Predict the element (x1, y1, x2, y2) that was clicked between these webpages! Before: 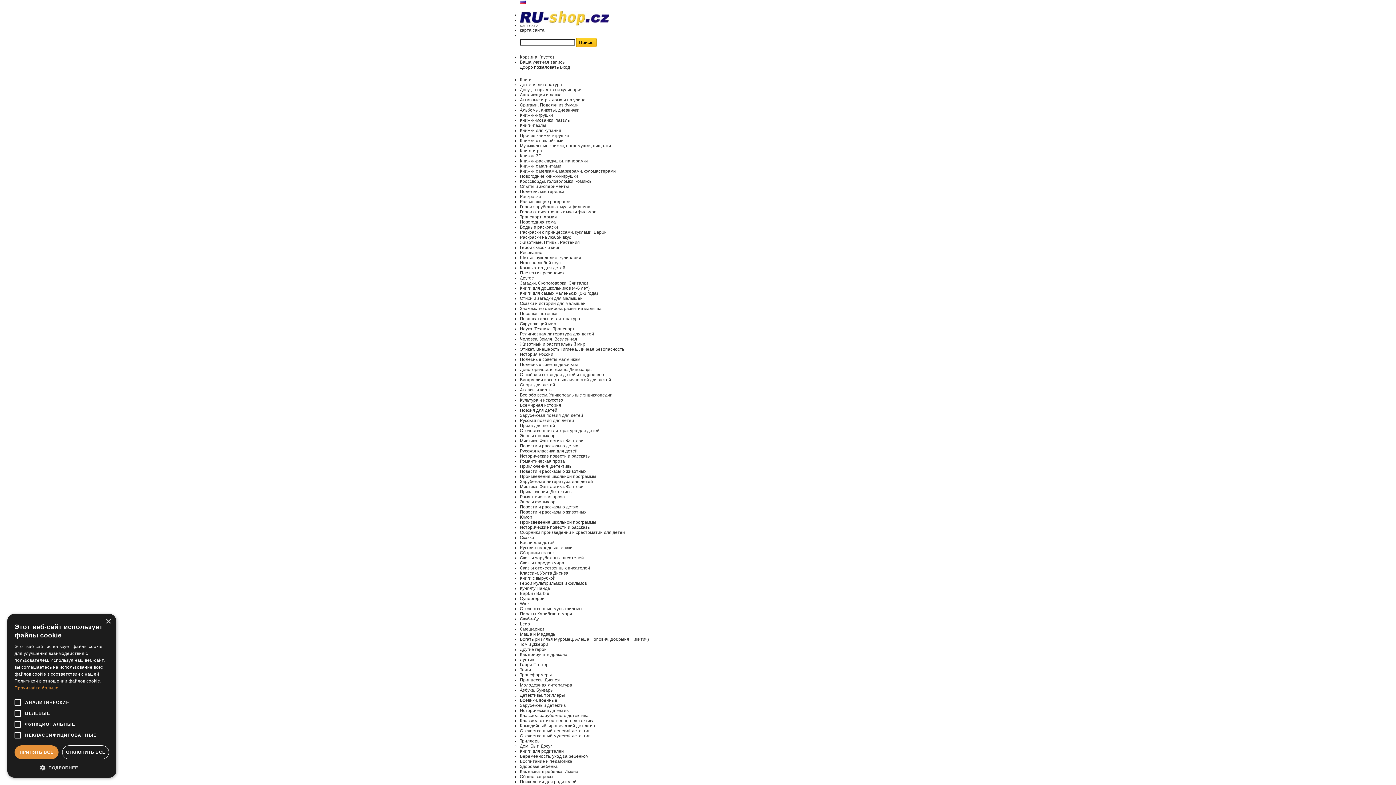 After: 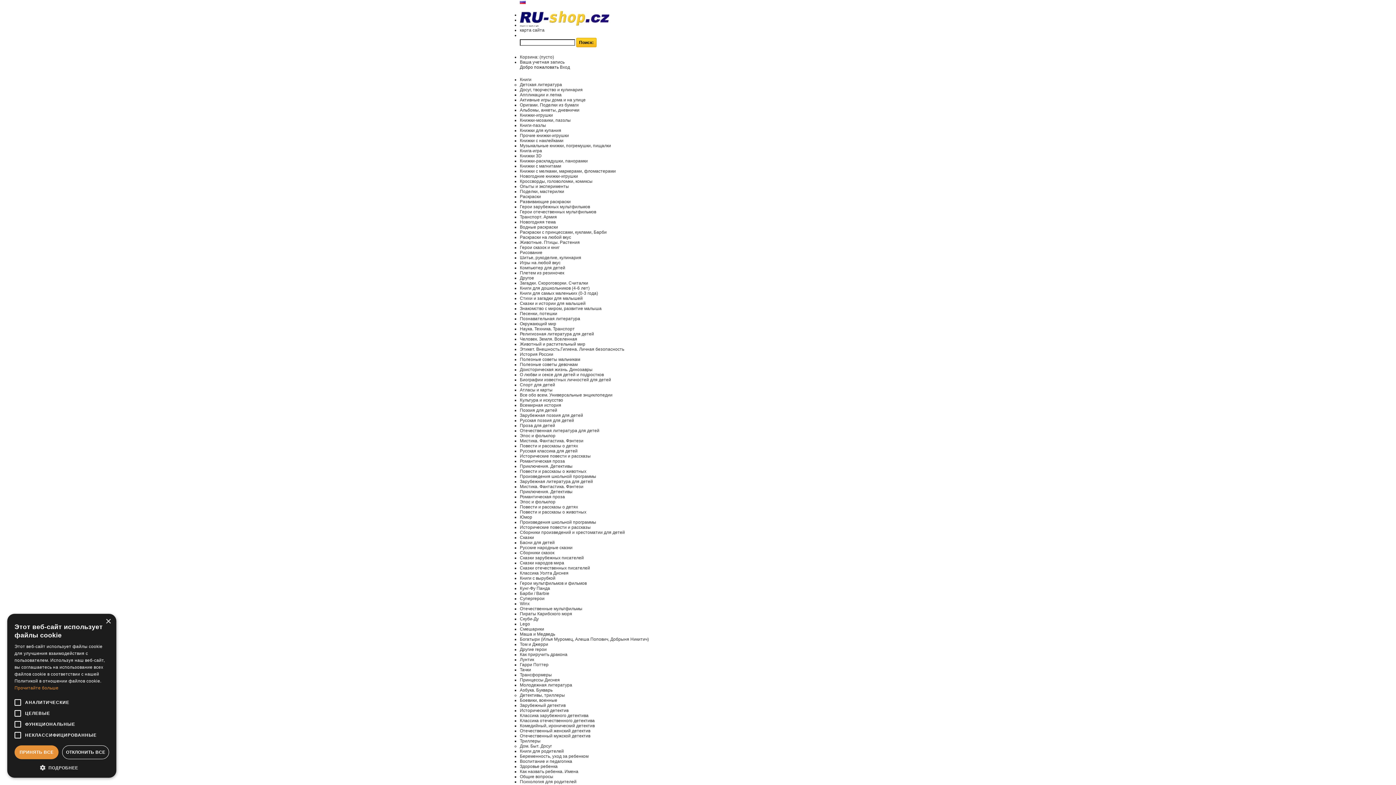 Action: bbox: (520, 163, 561, 168) label: Книжки с магнитами